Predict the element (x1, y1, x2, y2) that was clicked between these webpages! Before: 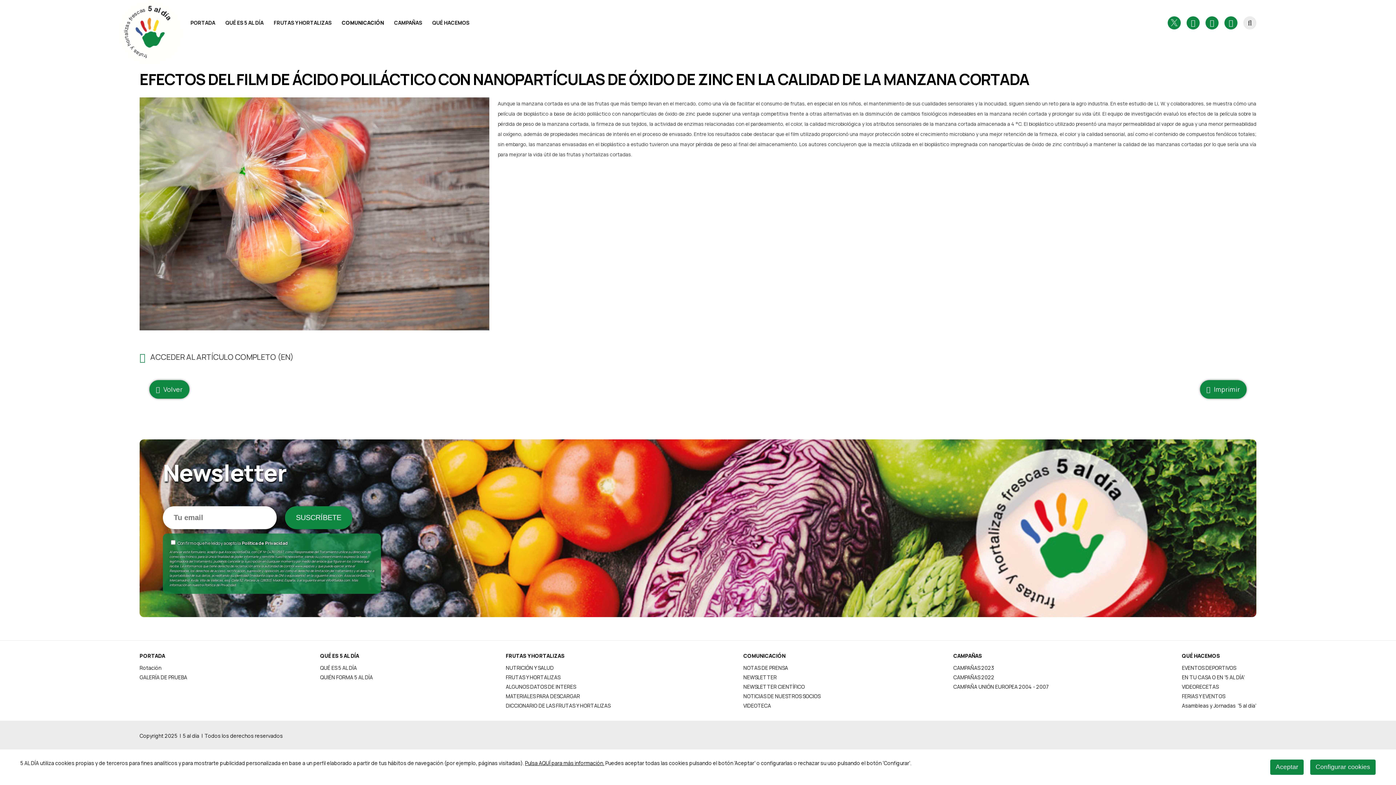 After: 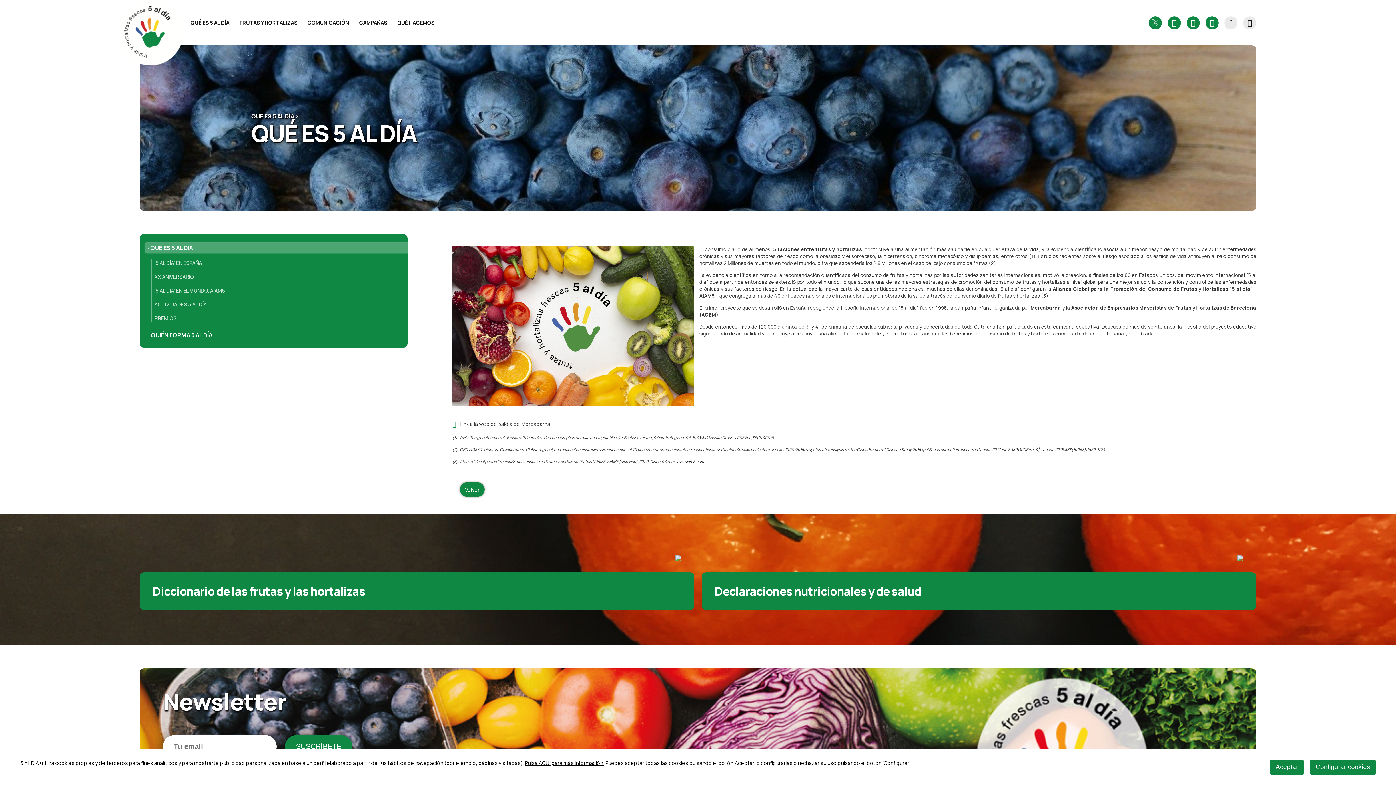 Action: label: QUÉ ES 5 AL DÍA bbox: (320, 652, 372, 659)